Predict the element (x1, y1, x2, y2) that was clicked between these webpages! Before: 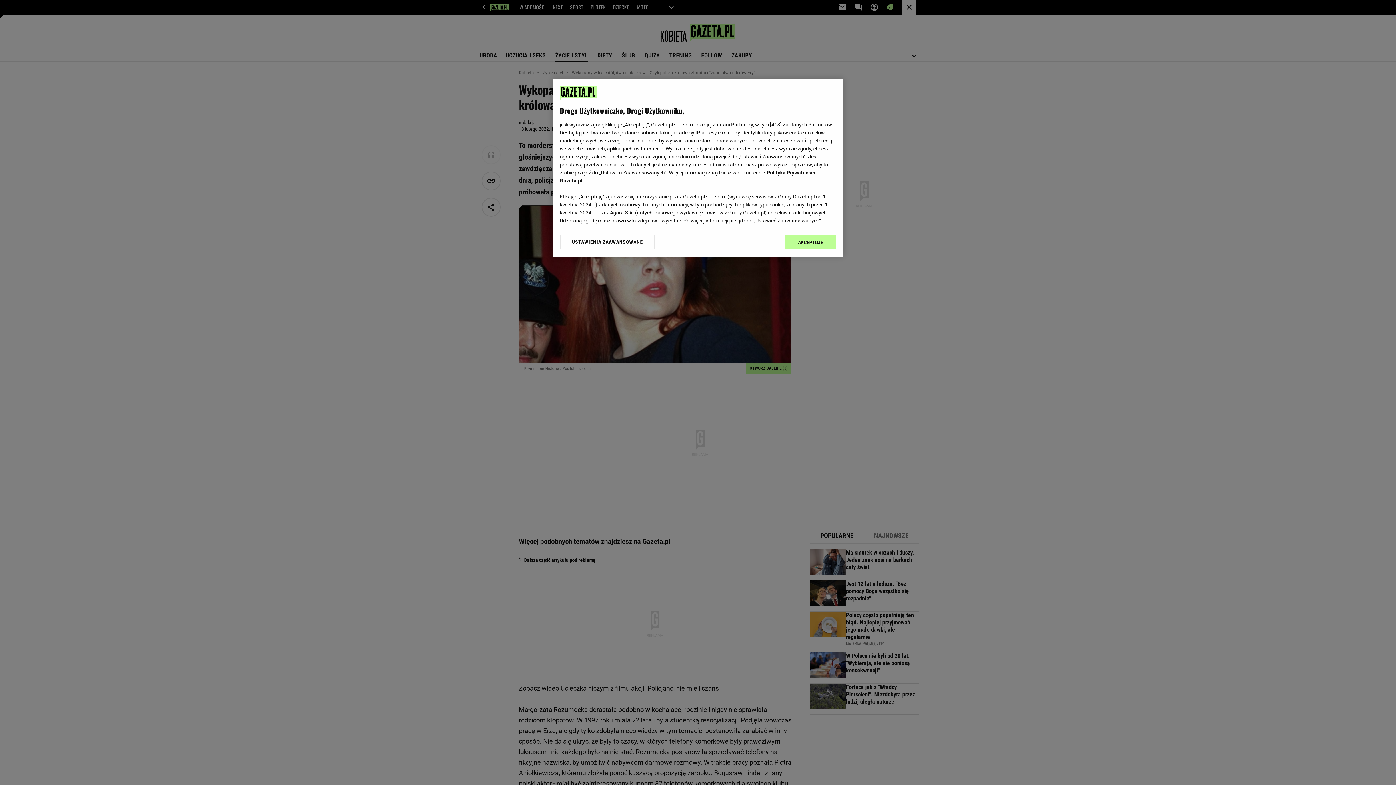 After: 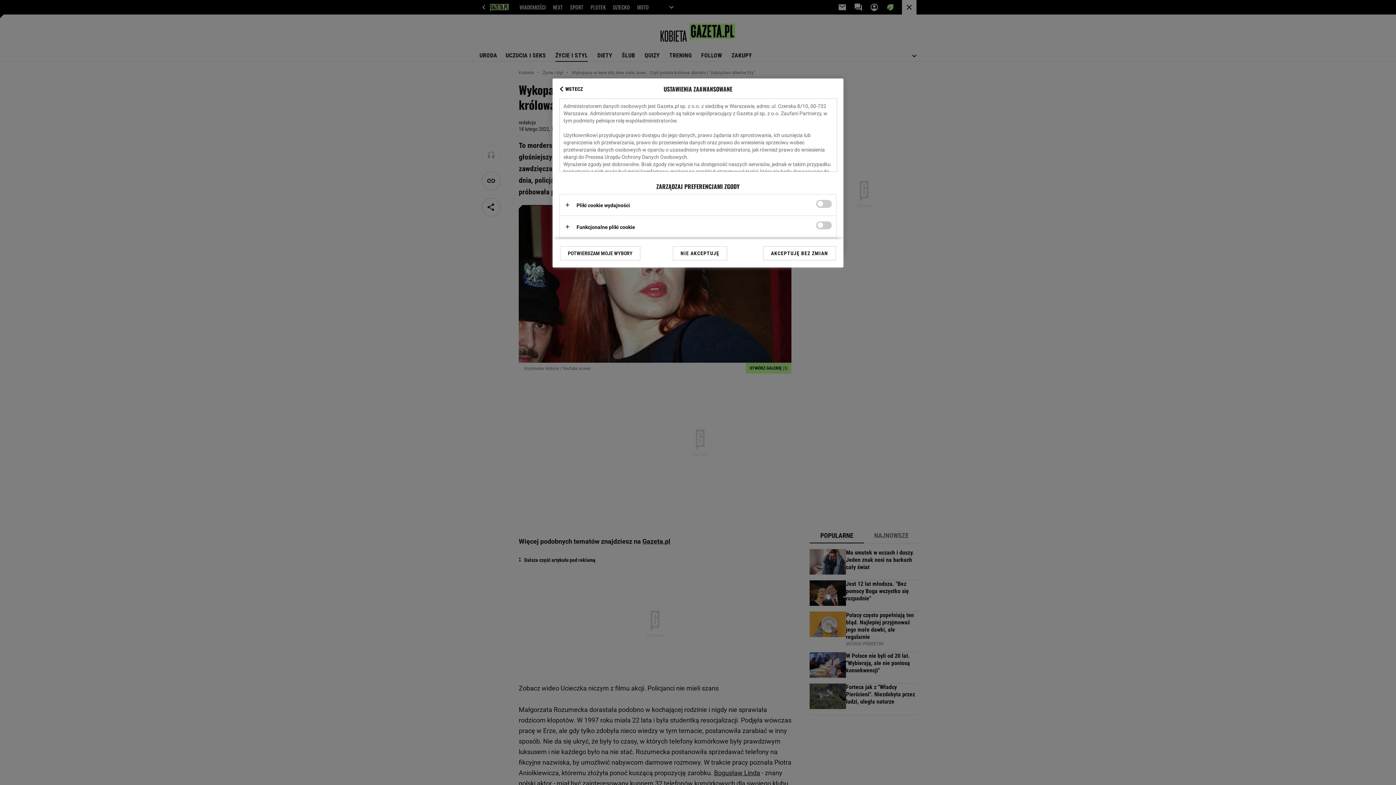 Action: label: USTAWIENIA ZAAWANSOWANE bbox: (560, 234, 655, 249)